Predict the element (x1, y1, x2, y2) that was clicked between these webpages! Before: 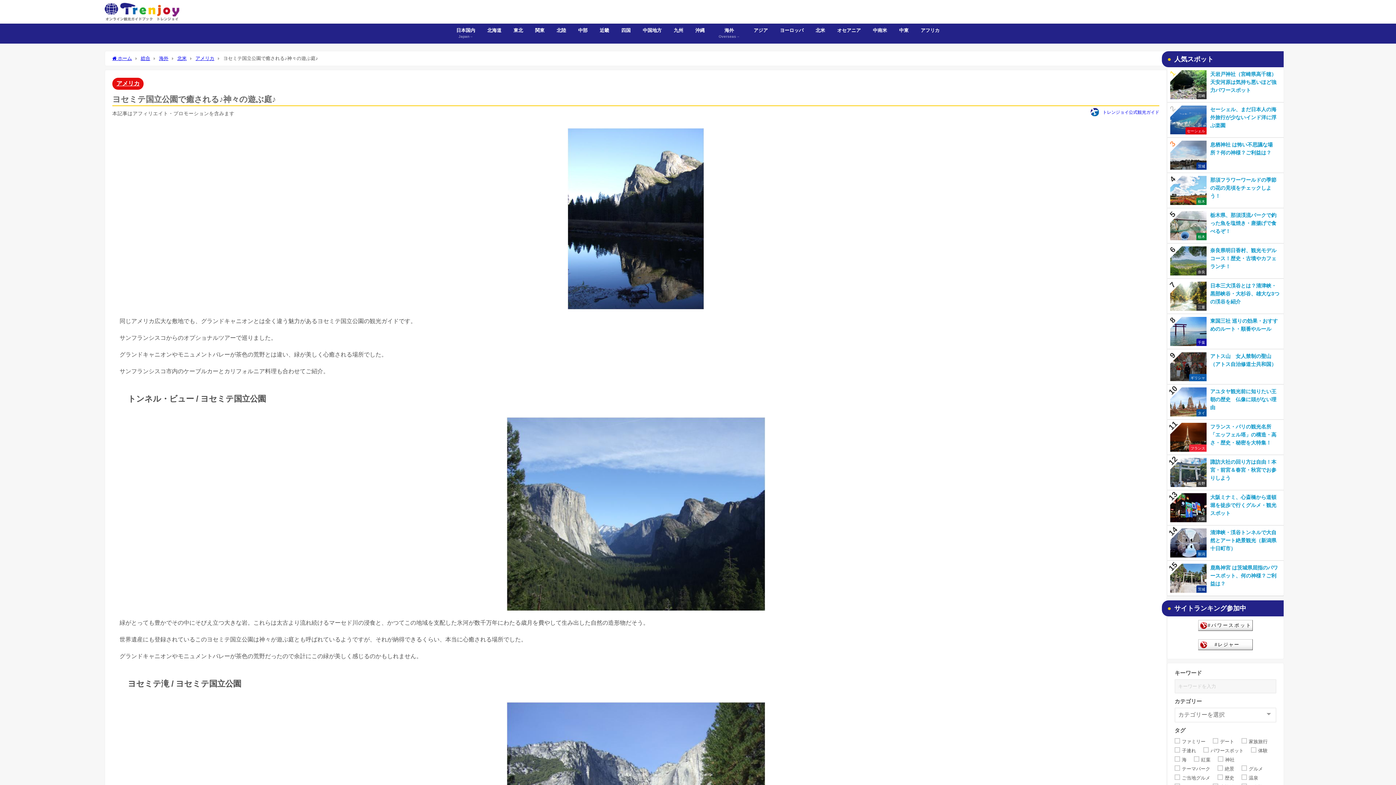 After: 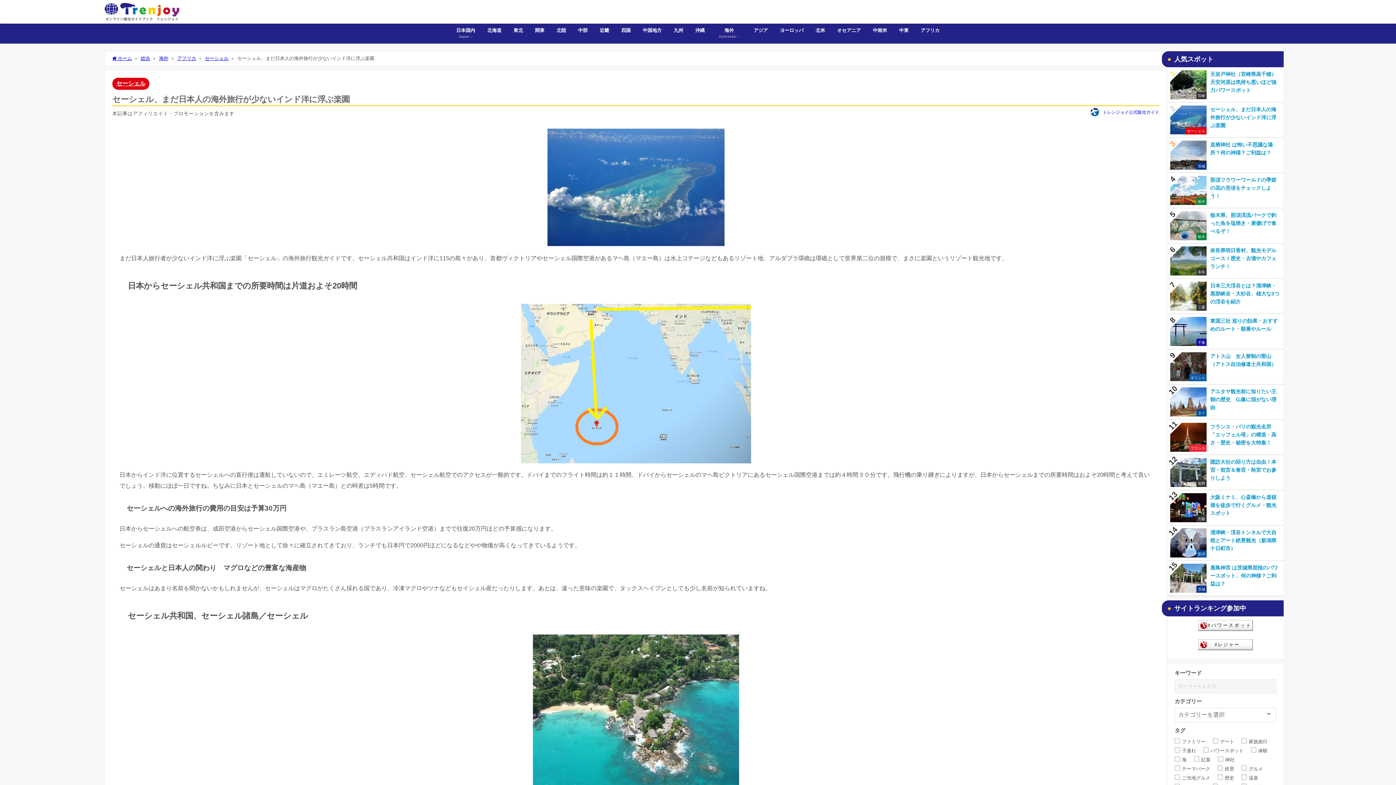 Action: label: セーシェル
セーシェル、まだ日本人の海外旅行が少ないインド洋に浮ぶ楽園 bbox: (1167, 102, 1284, 137)